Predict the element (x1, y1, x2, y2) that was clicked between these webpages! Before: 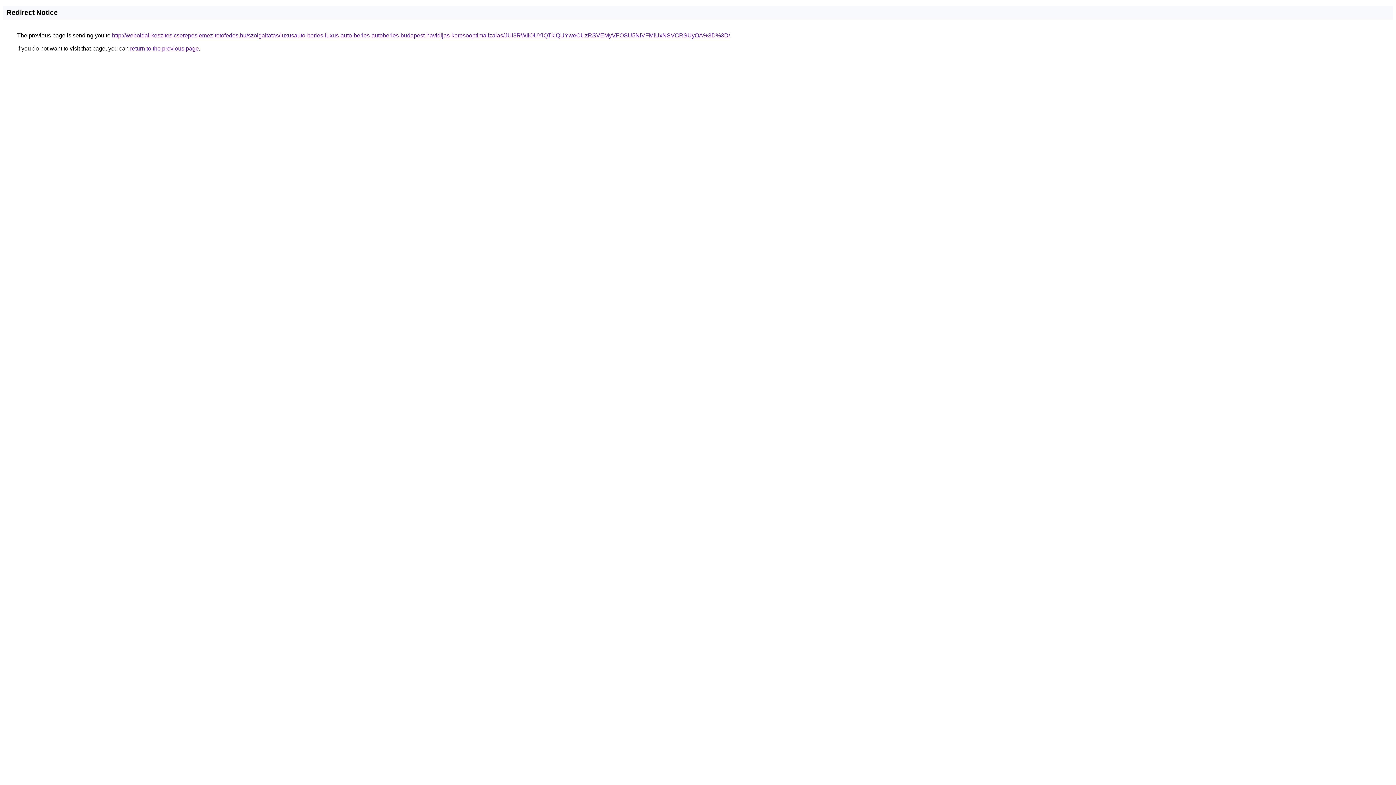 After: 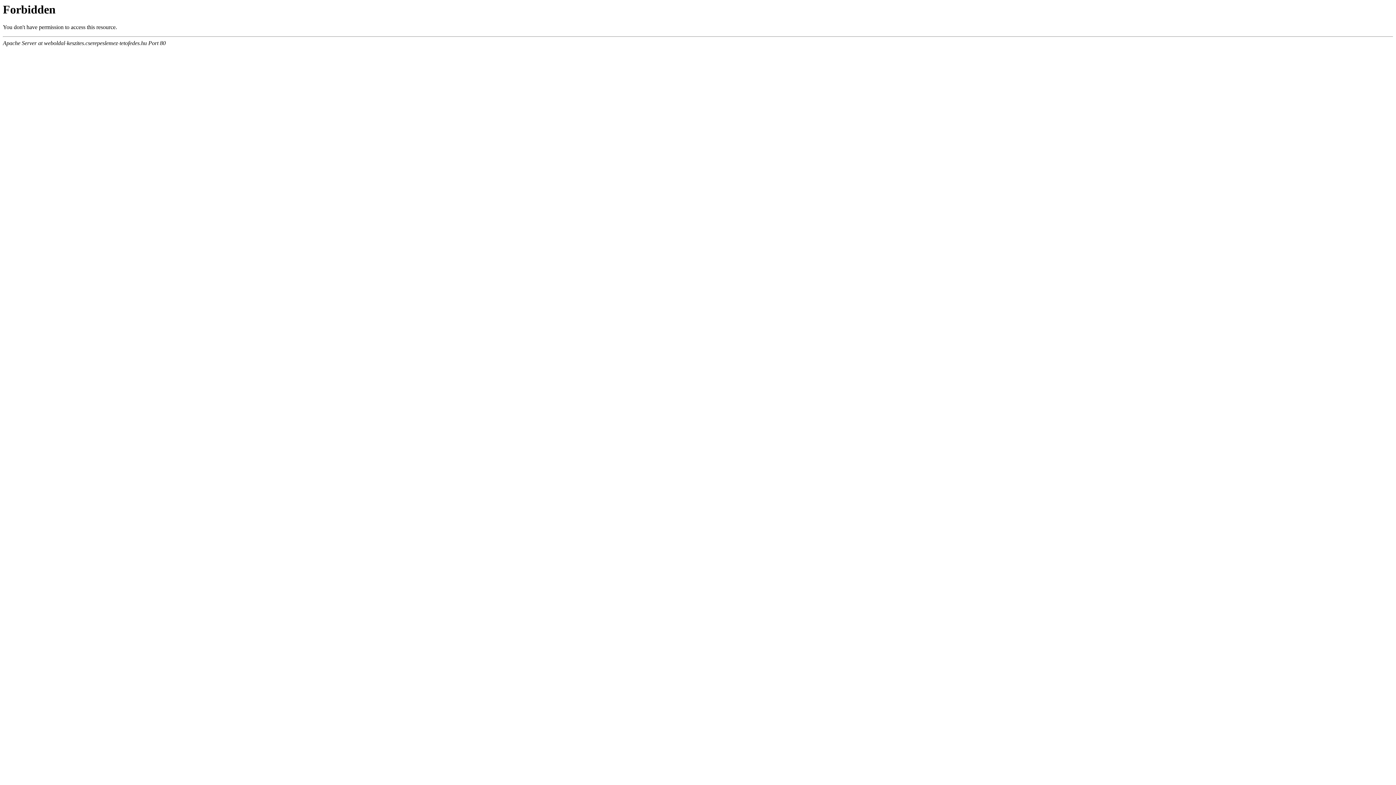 Action: bbox: (112, 32, 730, 38) label: http://weboldal-keszites.cserepeslemez-tetofedes.hu/szolgaltatas/luxusauto-berles-luxus-auto-berles-autoberles-budapest-havidijas-keresooptimalizalas/JUI3RWIlOUYlQTklQUYweCUzRSVEMyVFOSU5NiVFMiUxNSVCRSUyOA%3D%3D/